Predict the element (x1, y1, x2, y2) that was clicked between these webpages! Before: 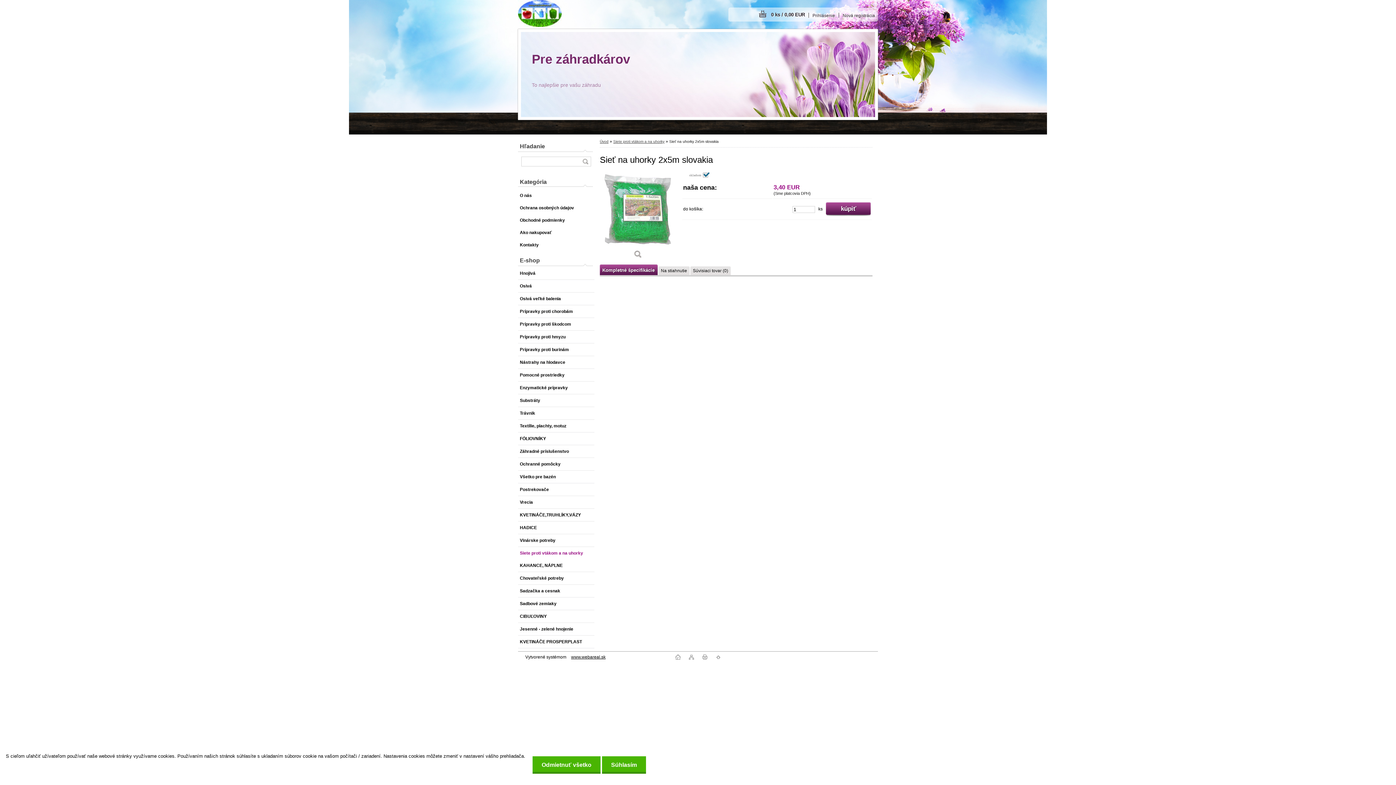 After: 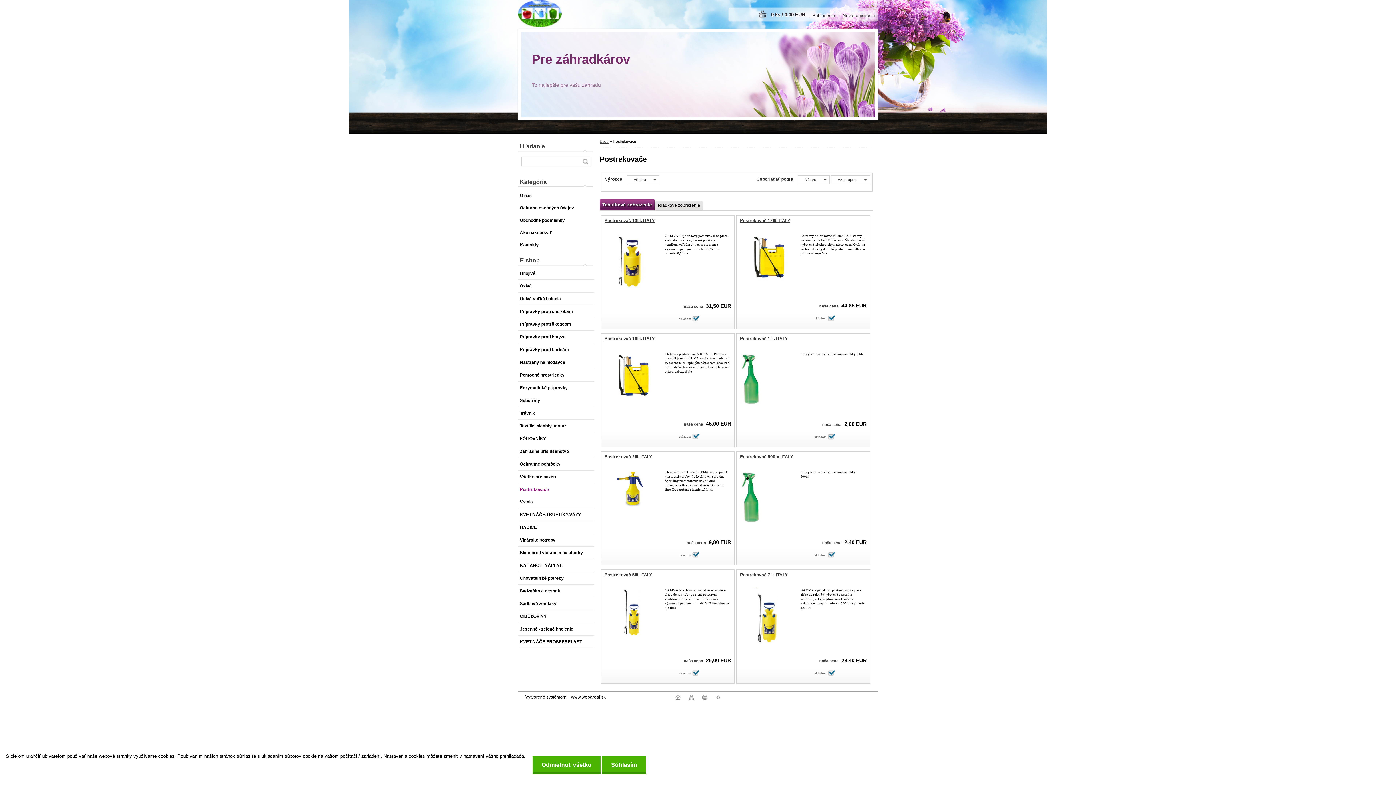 Action: bbox: (518, 483, 594, 496) label: Postrekovače